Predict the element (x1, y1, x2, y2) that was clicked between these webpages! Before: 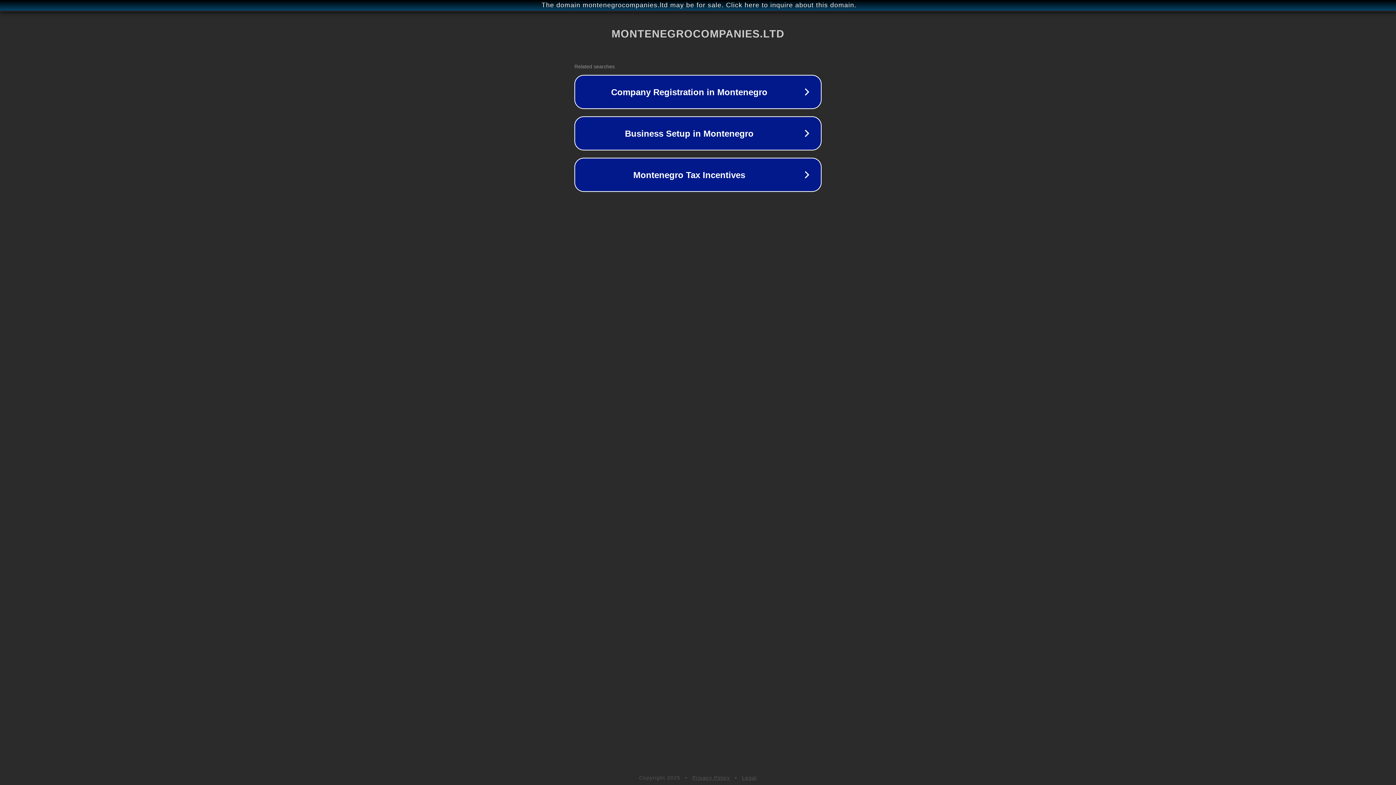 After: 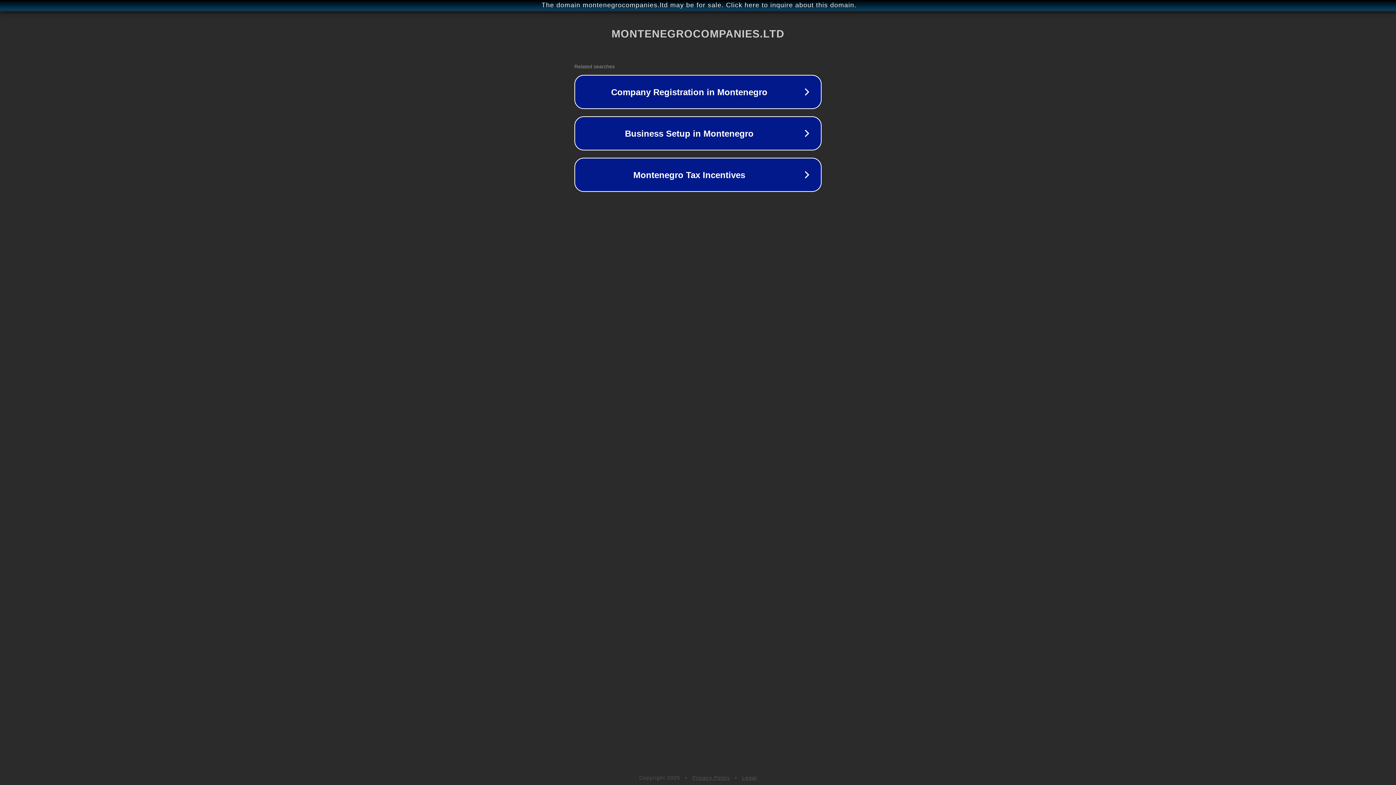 Action: label: Privacy Policy bbox: (692, 775, 730, 781)